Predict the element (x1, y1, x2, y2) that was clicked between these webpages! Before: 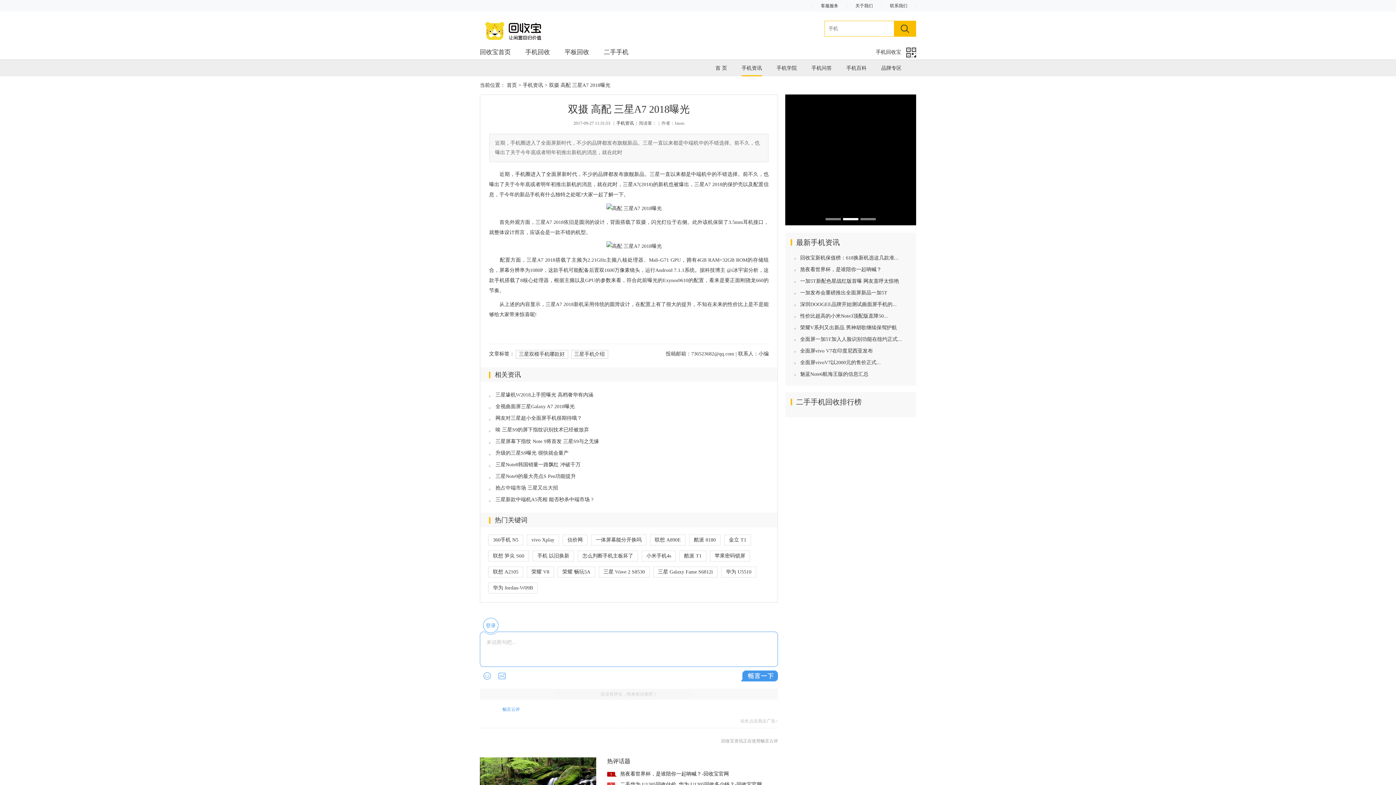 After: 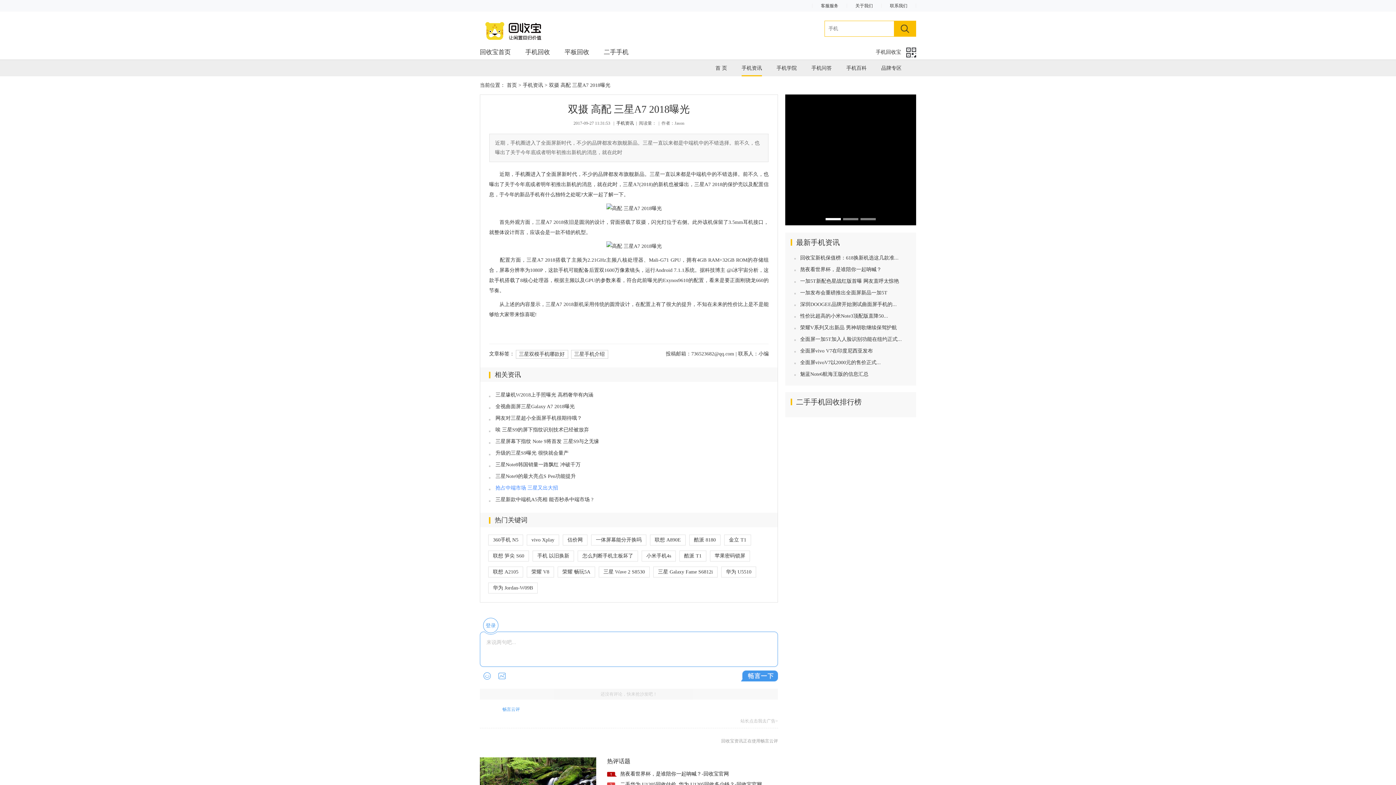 Action: label: 抢占中端市场 三星又出大招 bbox: (489, 485, 558, 490)